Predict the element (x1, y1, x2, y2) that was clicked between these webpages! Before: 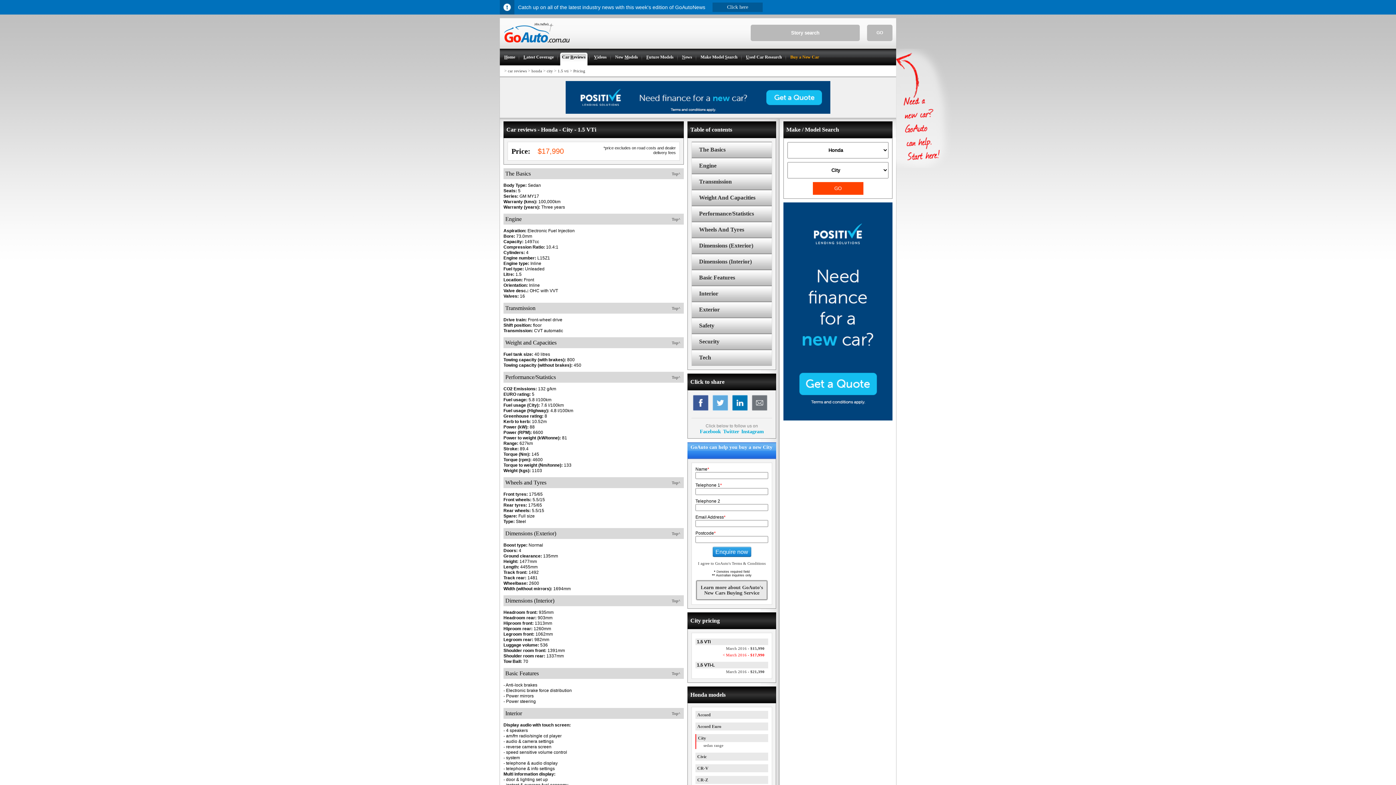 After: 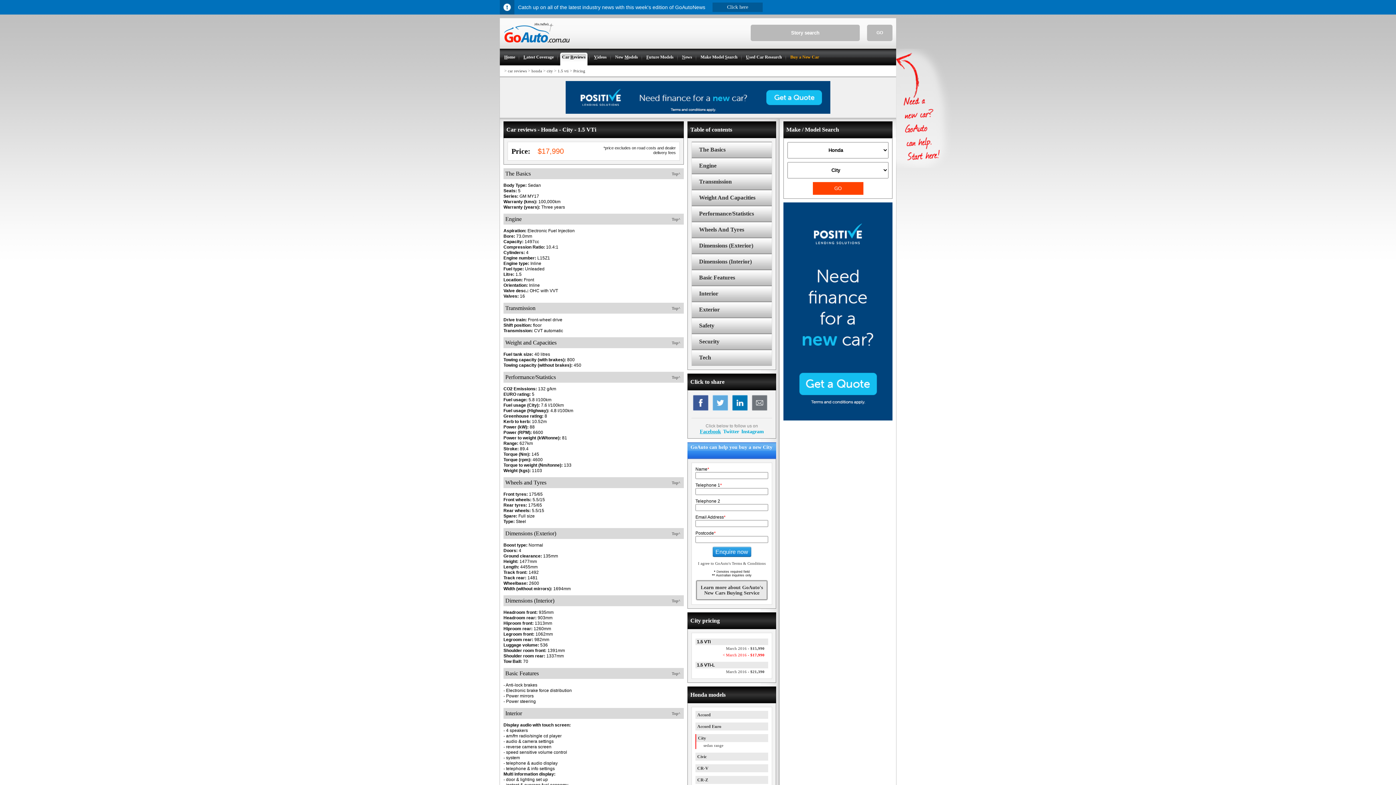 Action: bbox: (700, 428, 721, 434) label: Facebook